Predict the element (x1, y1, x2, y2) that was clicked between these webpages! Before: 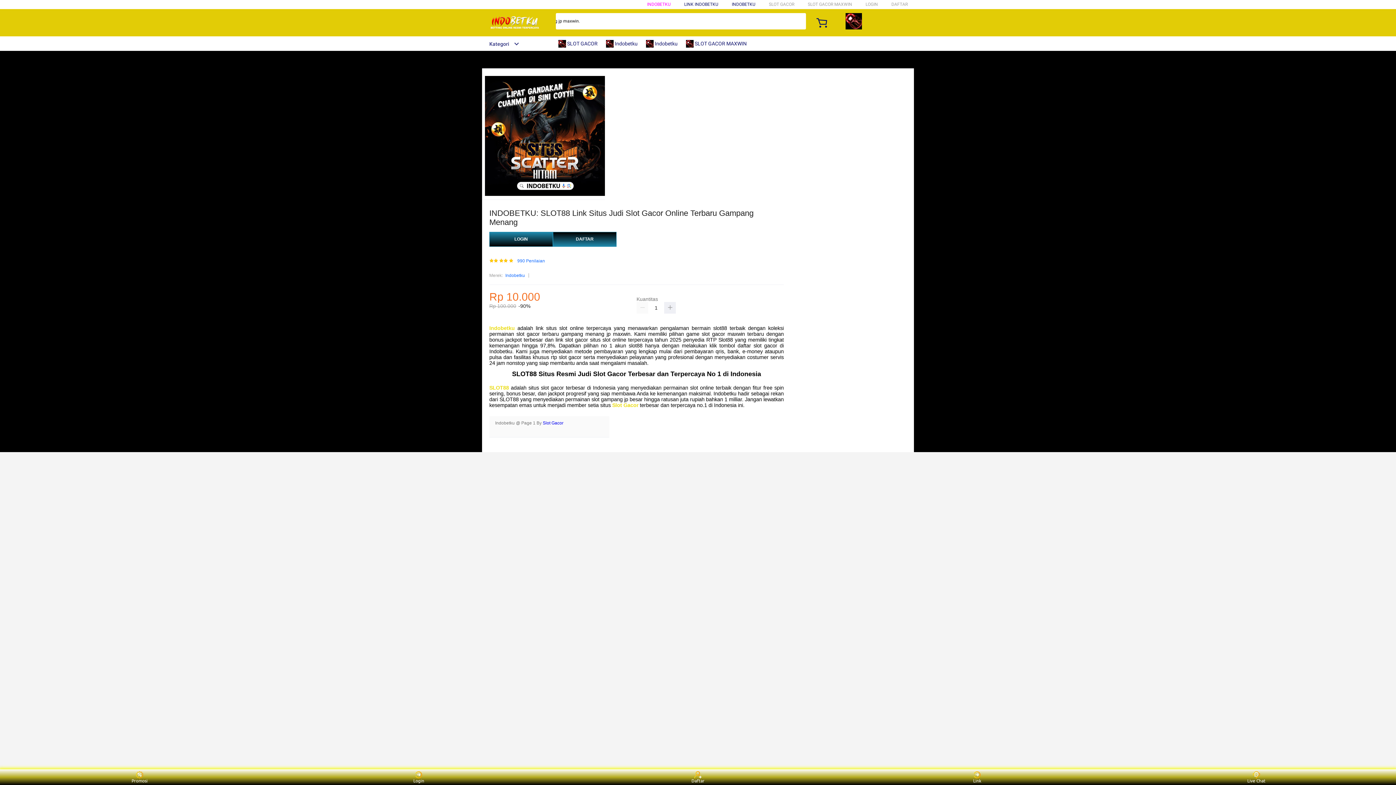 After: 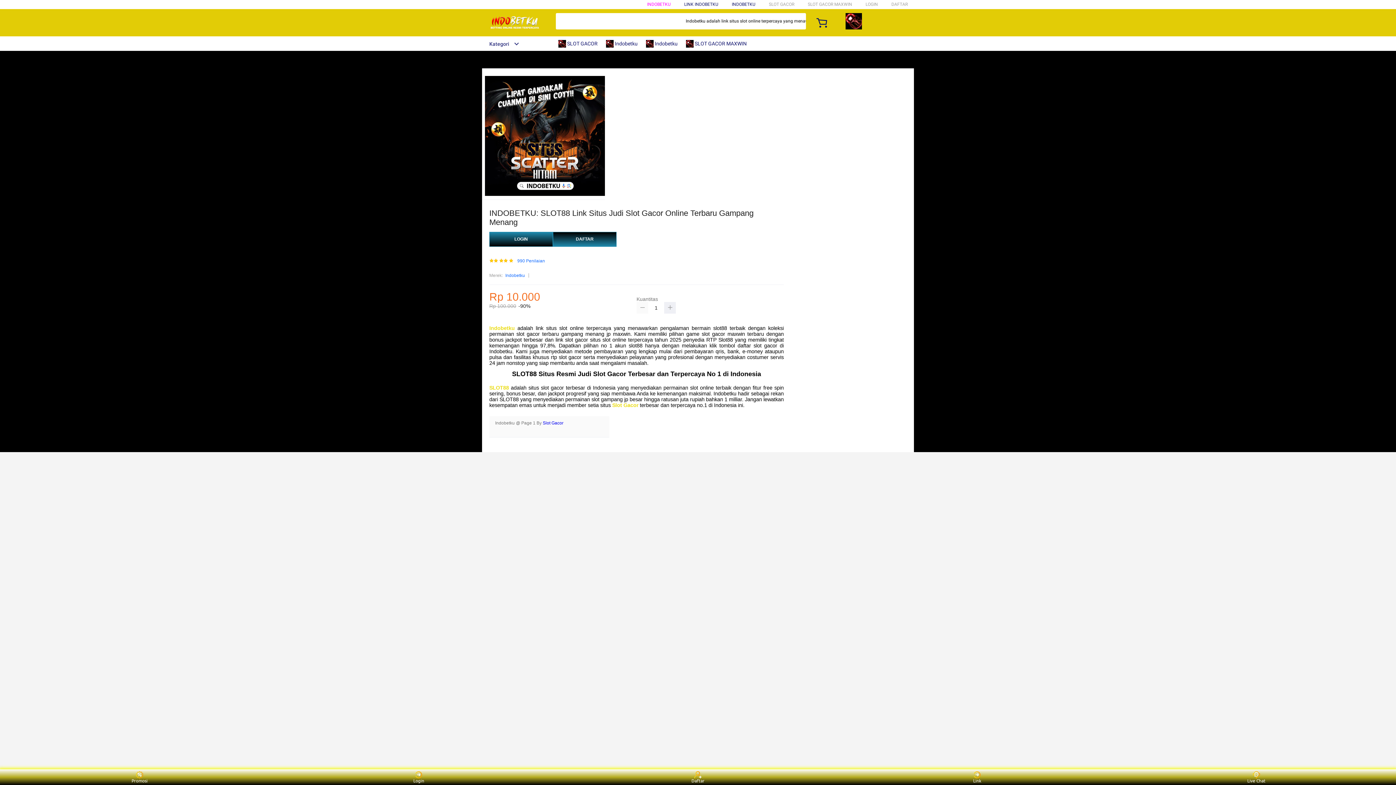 Action: bbox: (636, 302, 648, 313)